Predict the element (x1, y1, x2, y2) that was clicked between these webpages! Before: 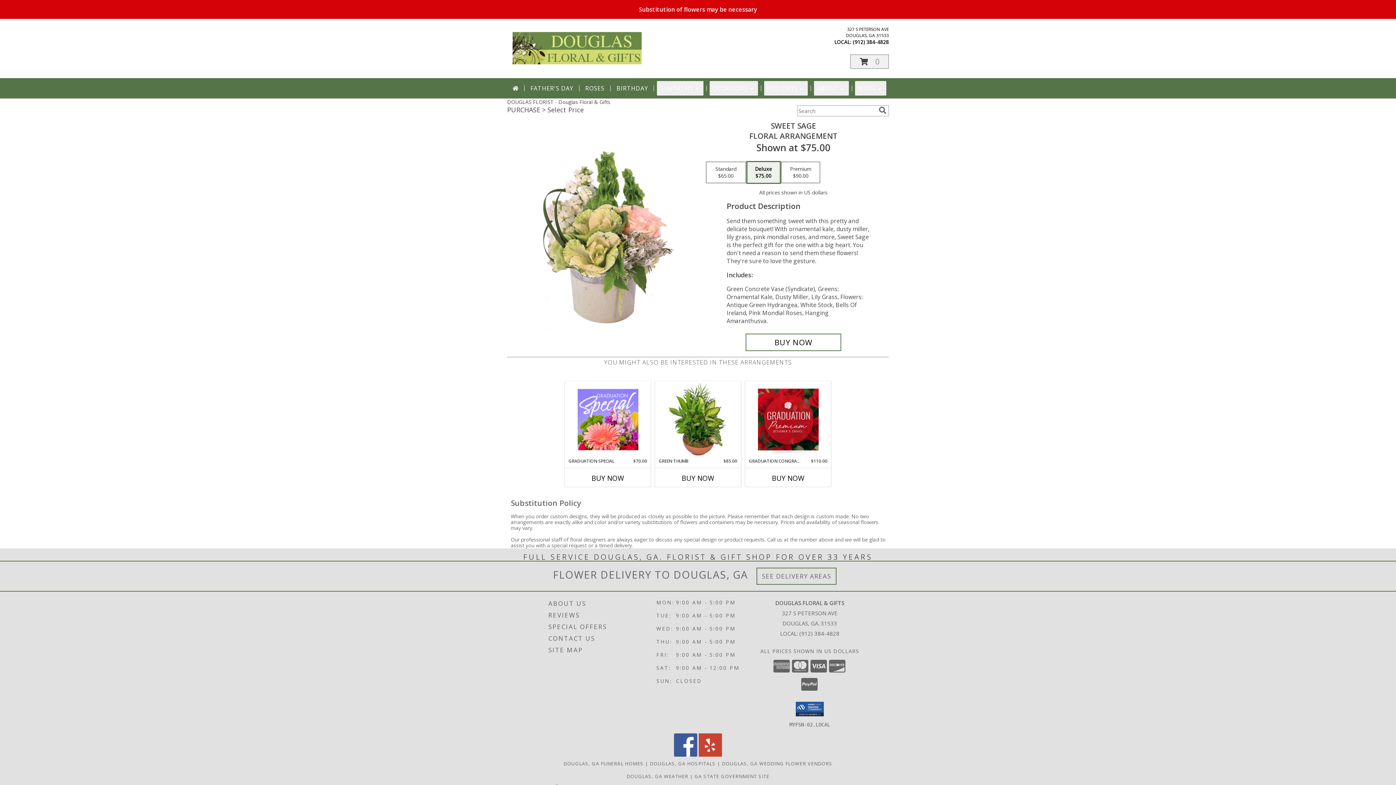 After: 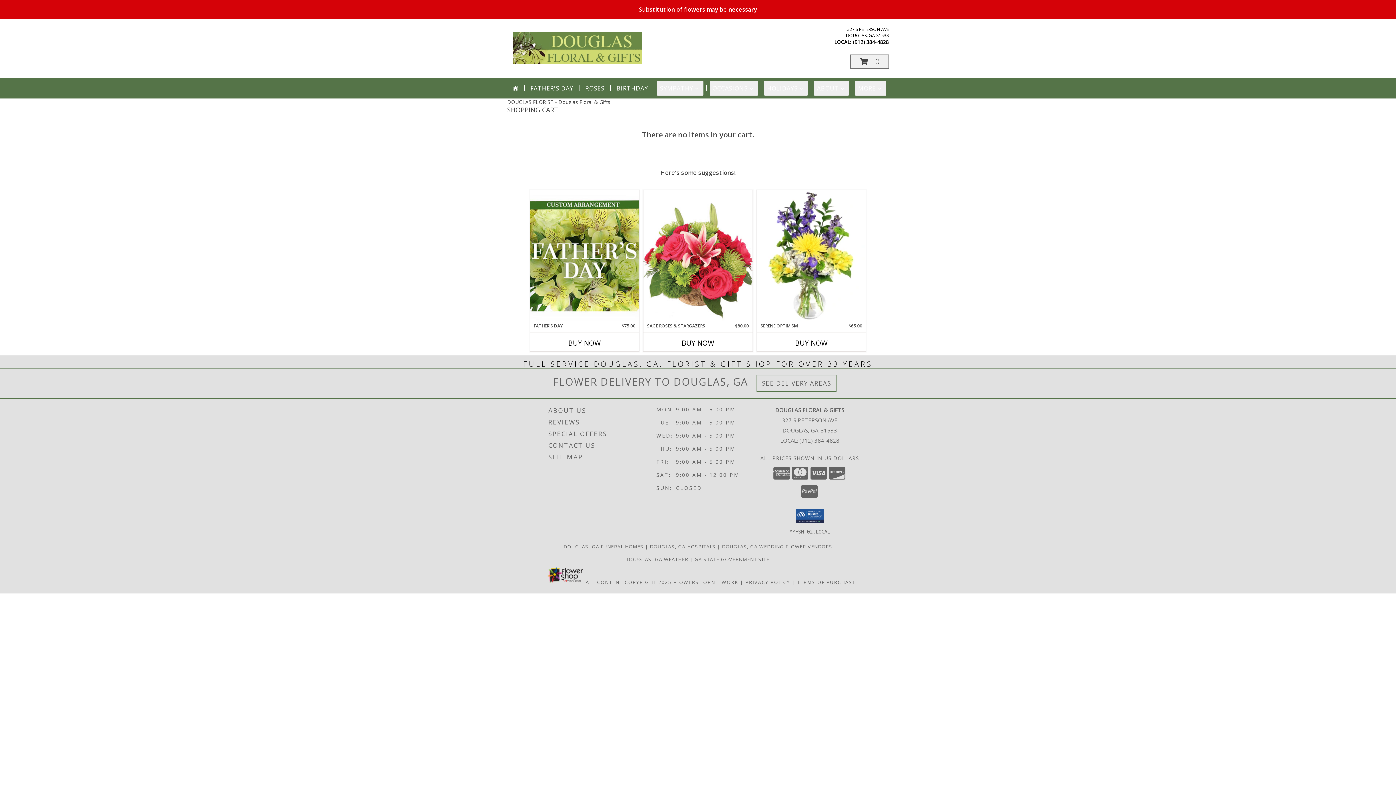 Action: label: View Items in Cart bbox: (850, 54, 889, 68)